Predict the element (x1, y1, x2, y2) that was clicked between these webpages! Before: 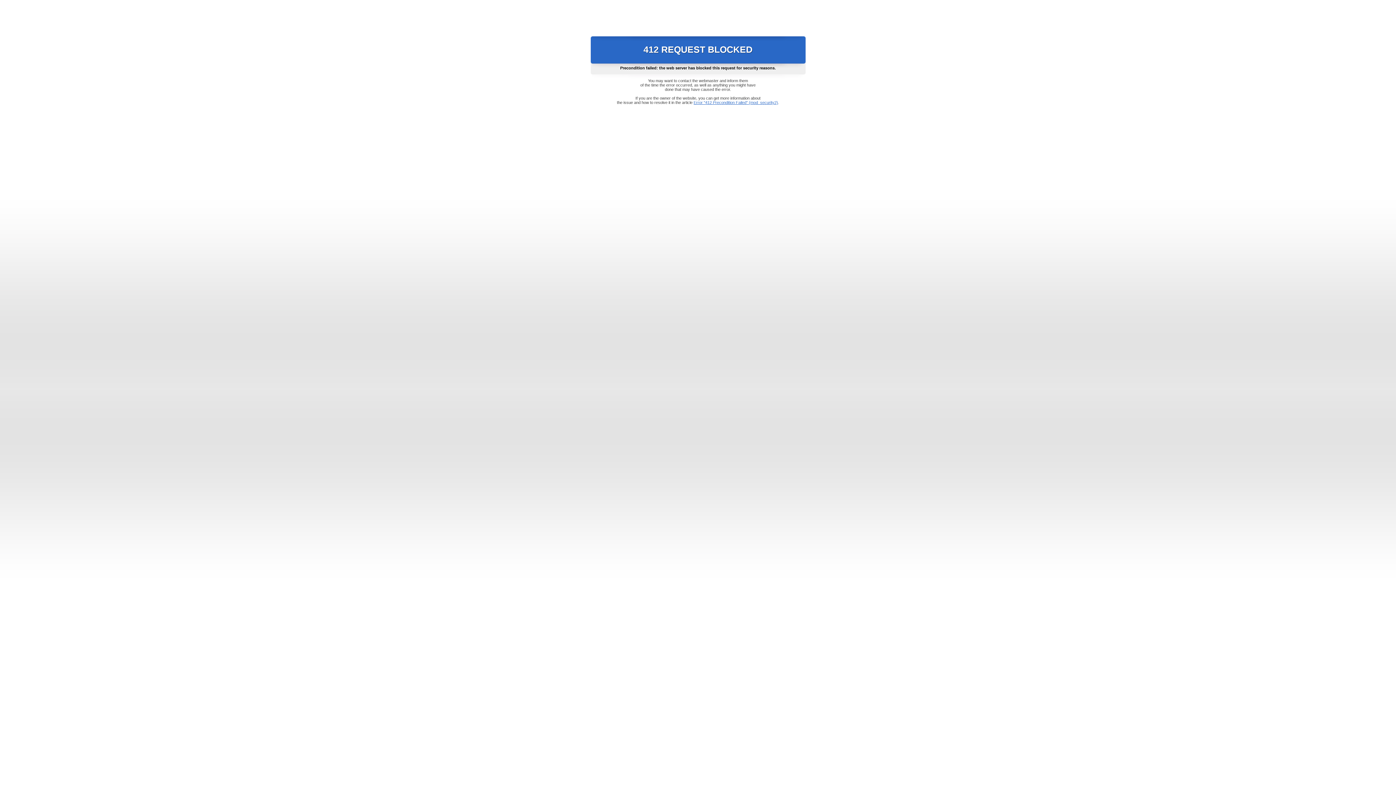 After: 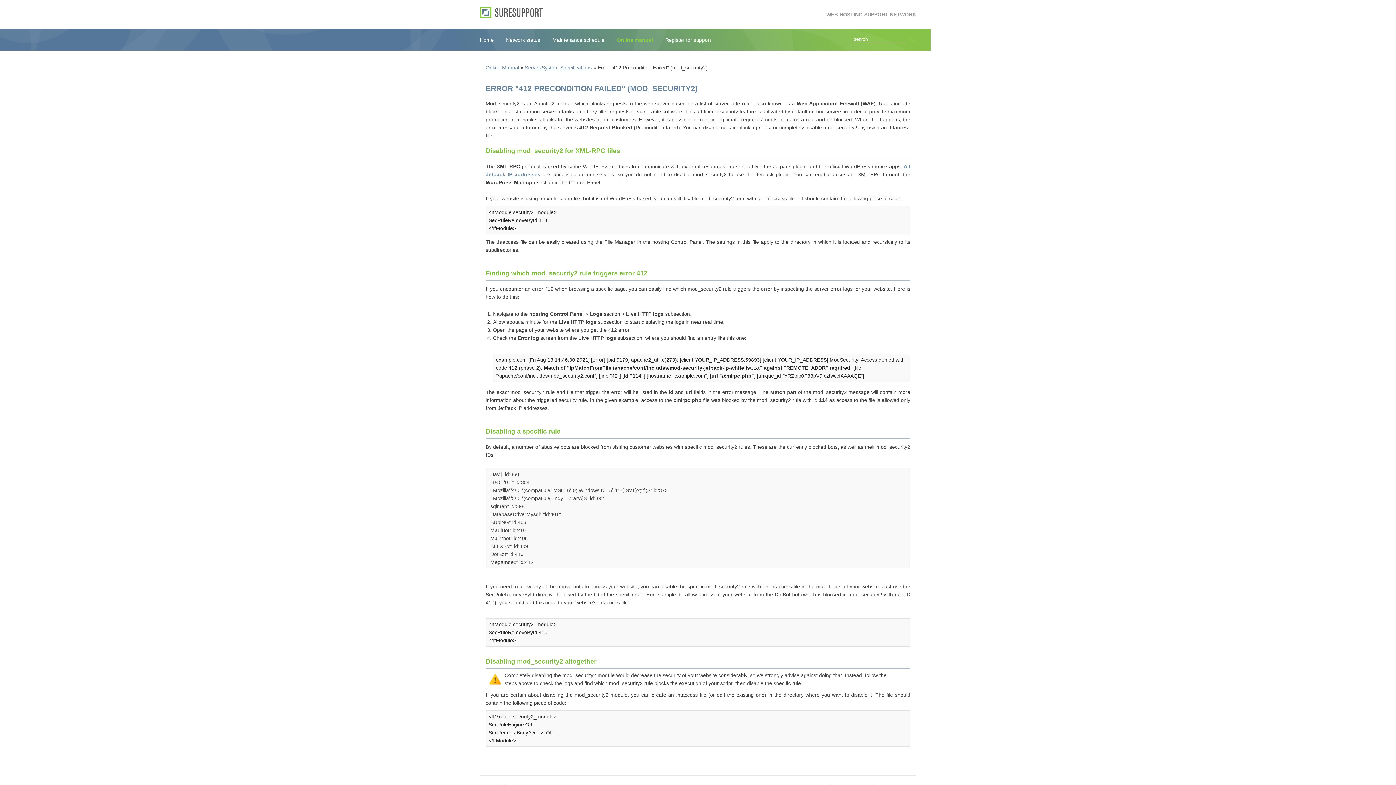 Action: label: Error "412 Precondition Failed" (mod_security2) bbox: (693, 100, 778, 104)